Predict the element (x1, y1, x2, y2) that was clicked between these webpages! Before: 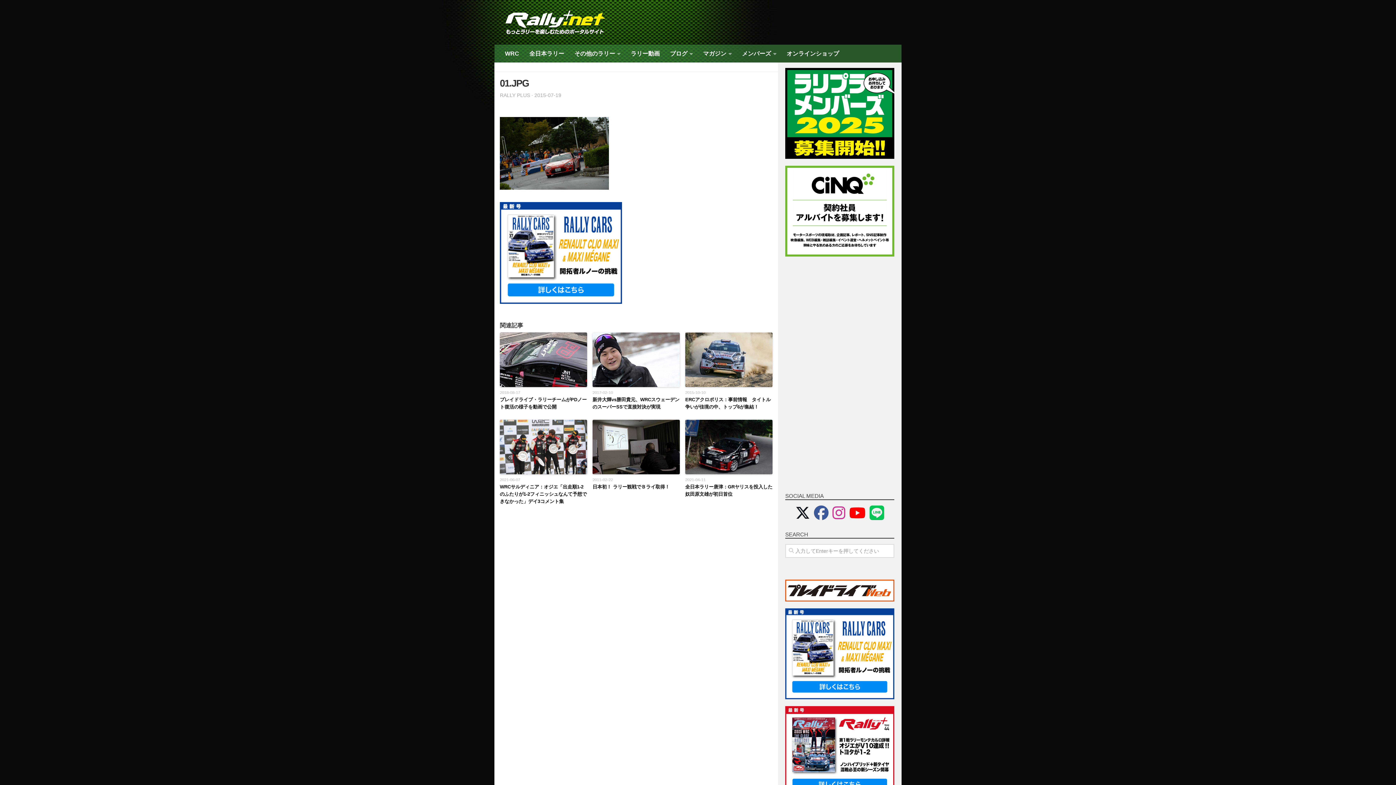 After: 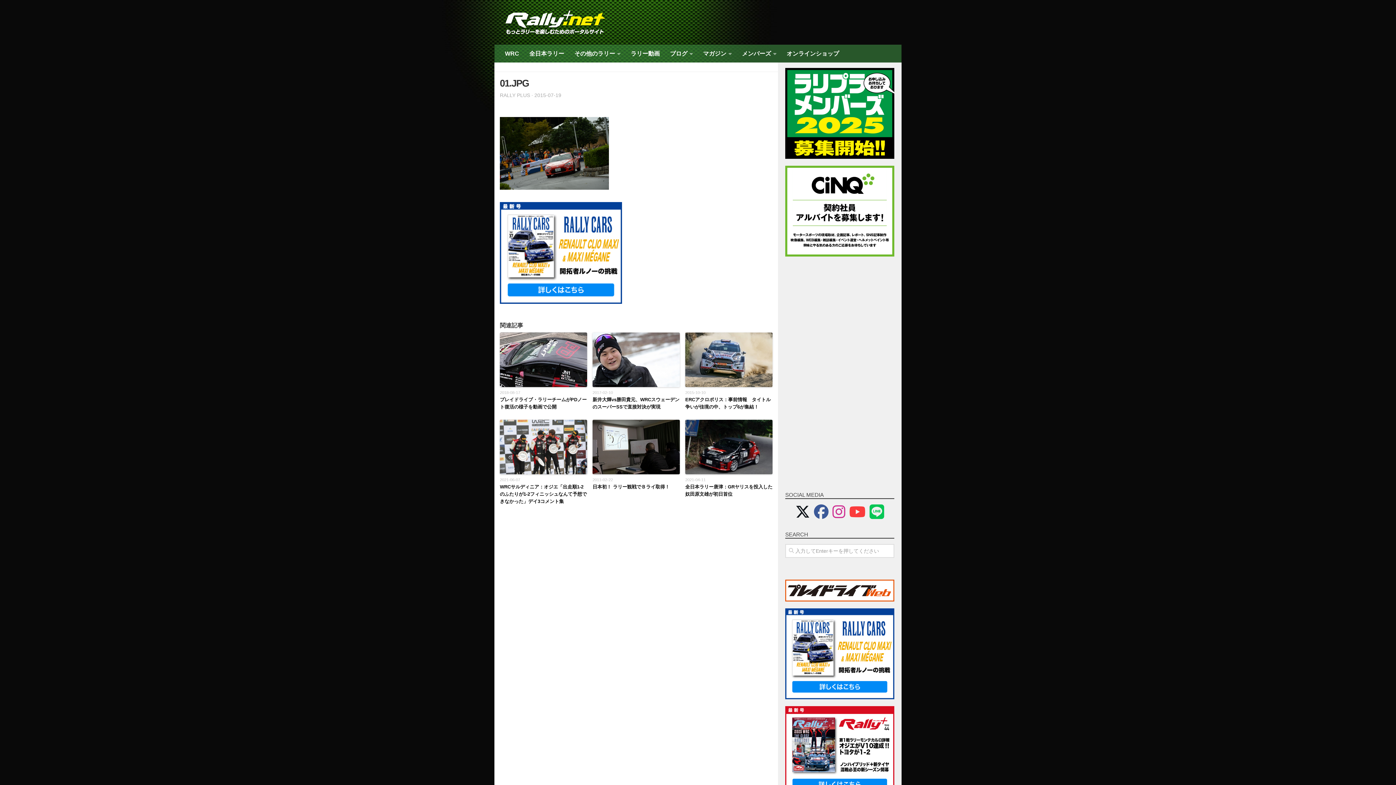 Action: bbox: (849, 505, 865, 521)